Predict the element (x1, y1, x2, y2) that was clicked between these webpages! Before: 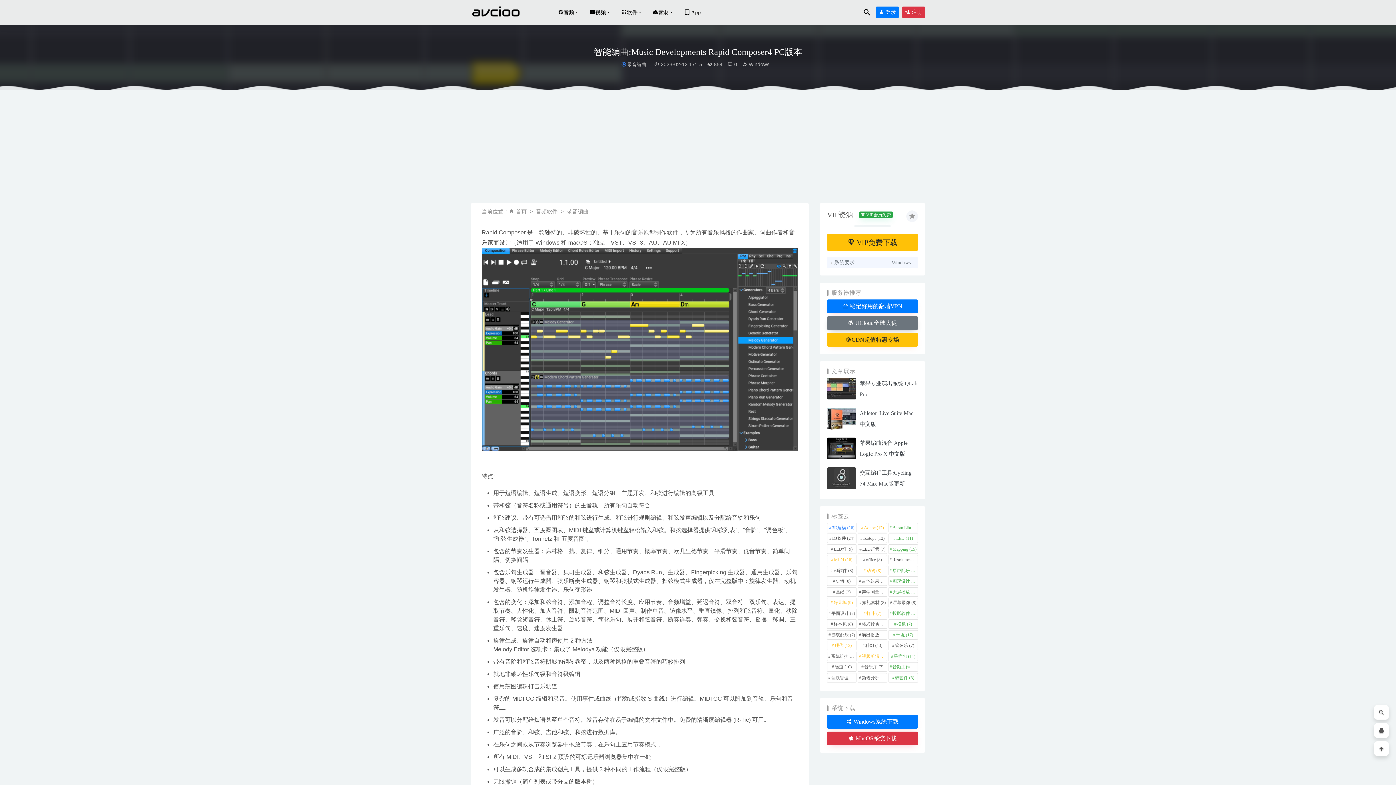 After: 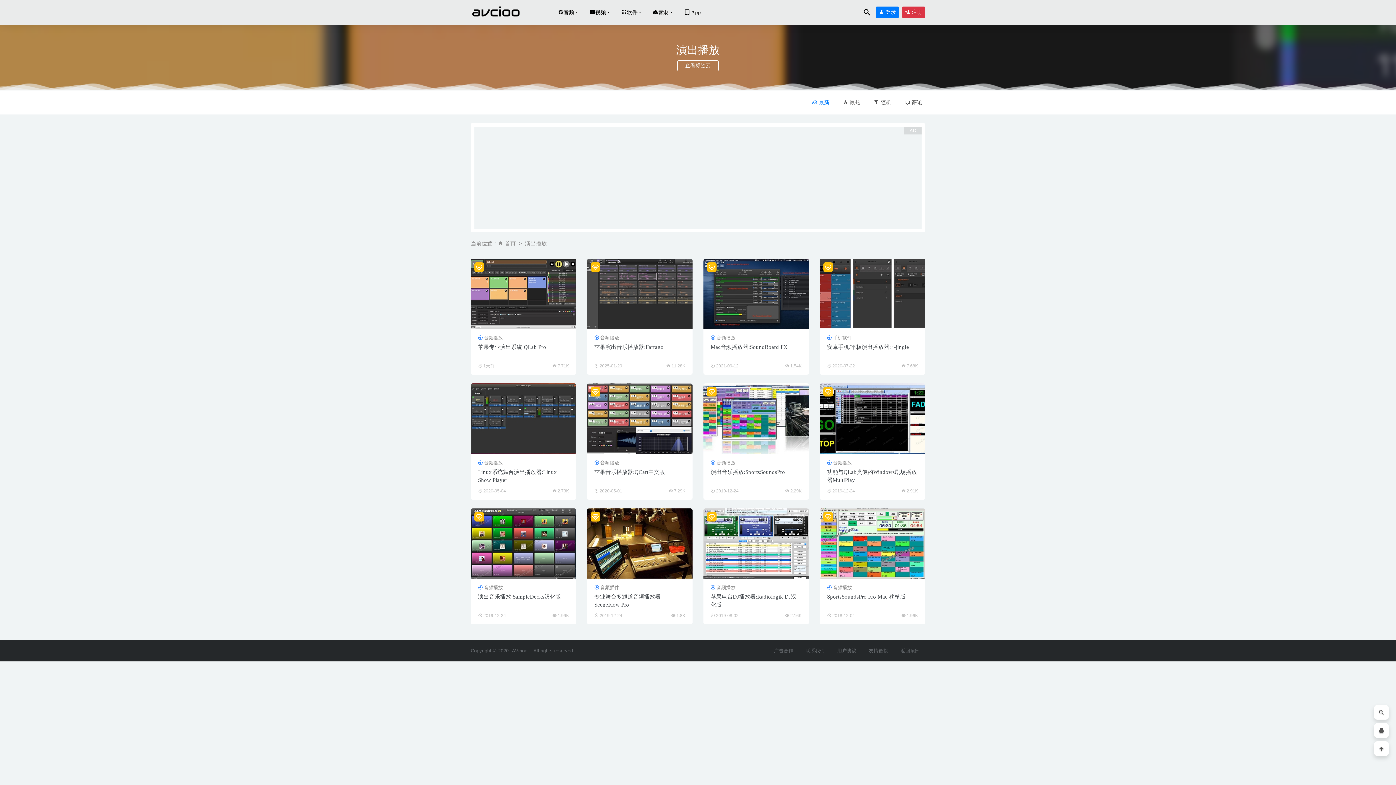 Action: label: 演出播放 (12个项目) bbox: (857, 630, 887, 639)